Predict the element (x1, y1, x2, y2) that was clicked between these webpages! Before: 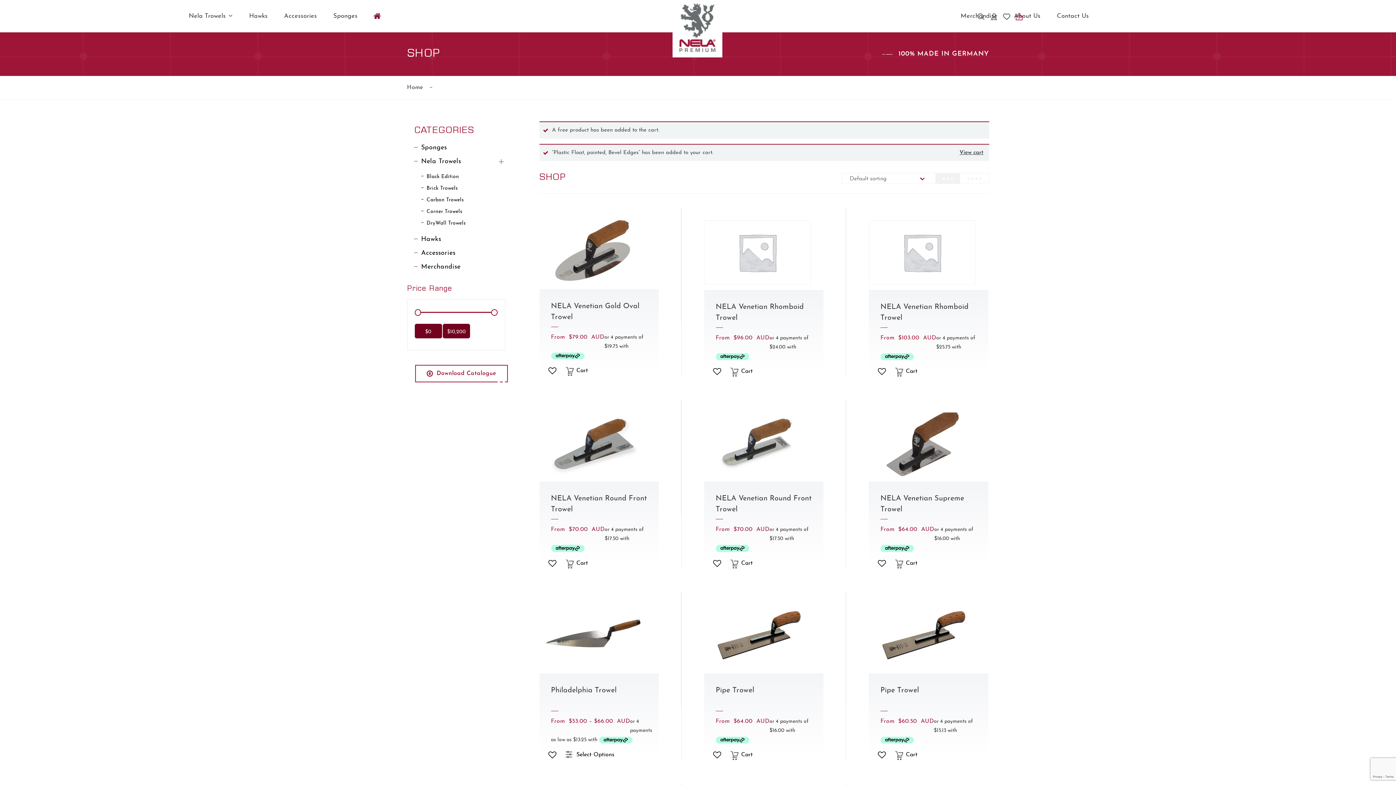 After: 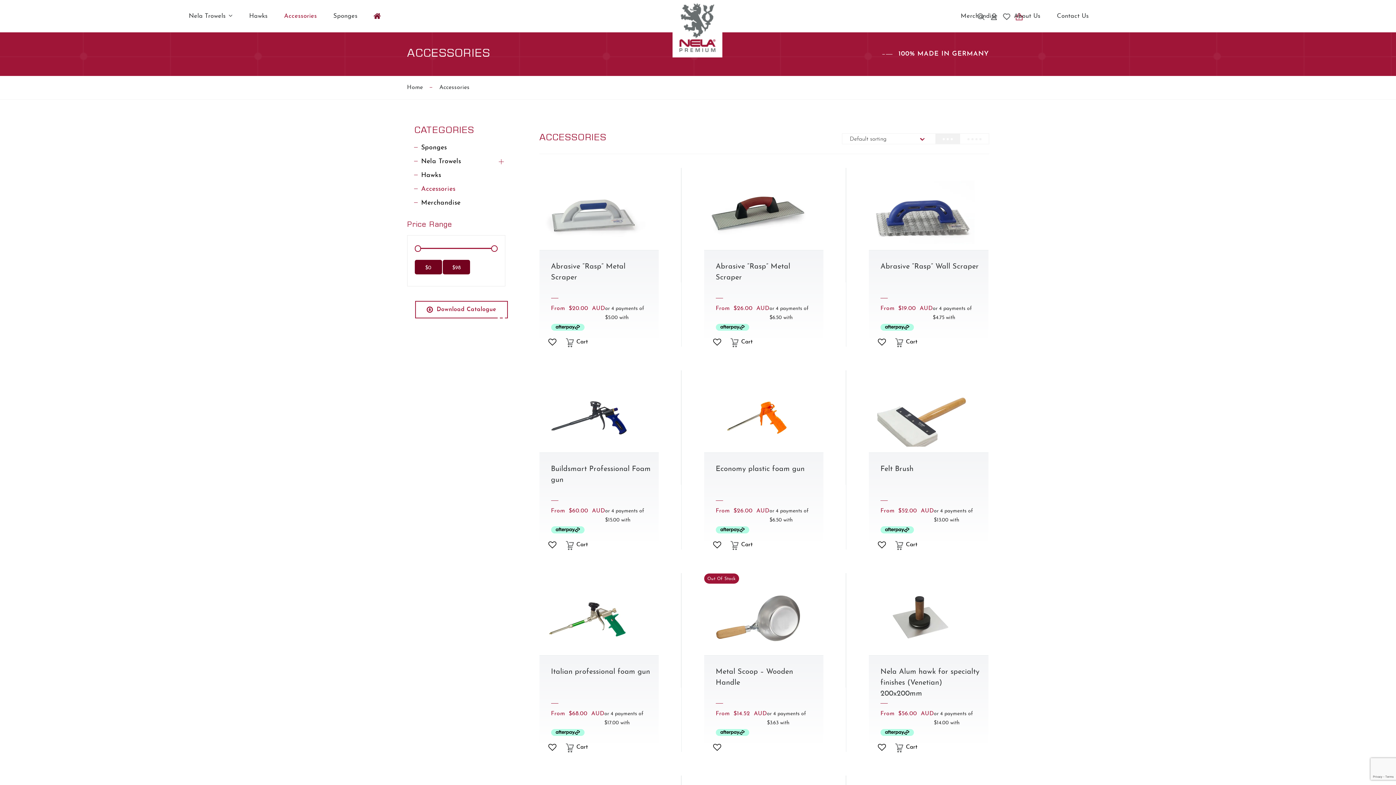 Action: bbox: (414, 249, 455, 256) label: Accessories